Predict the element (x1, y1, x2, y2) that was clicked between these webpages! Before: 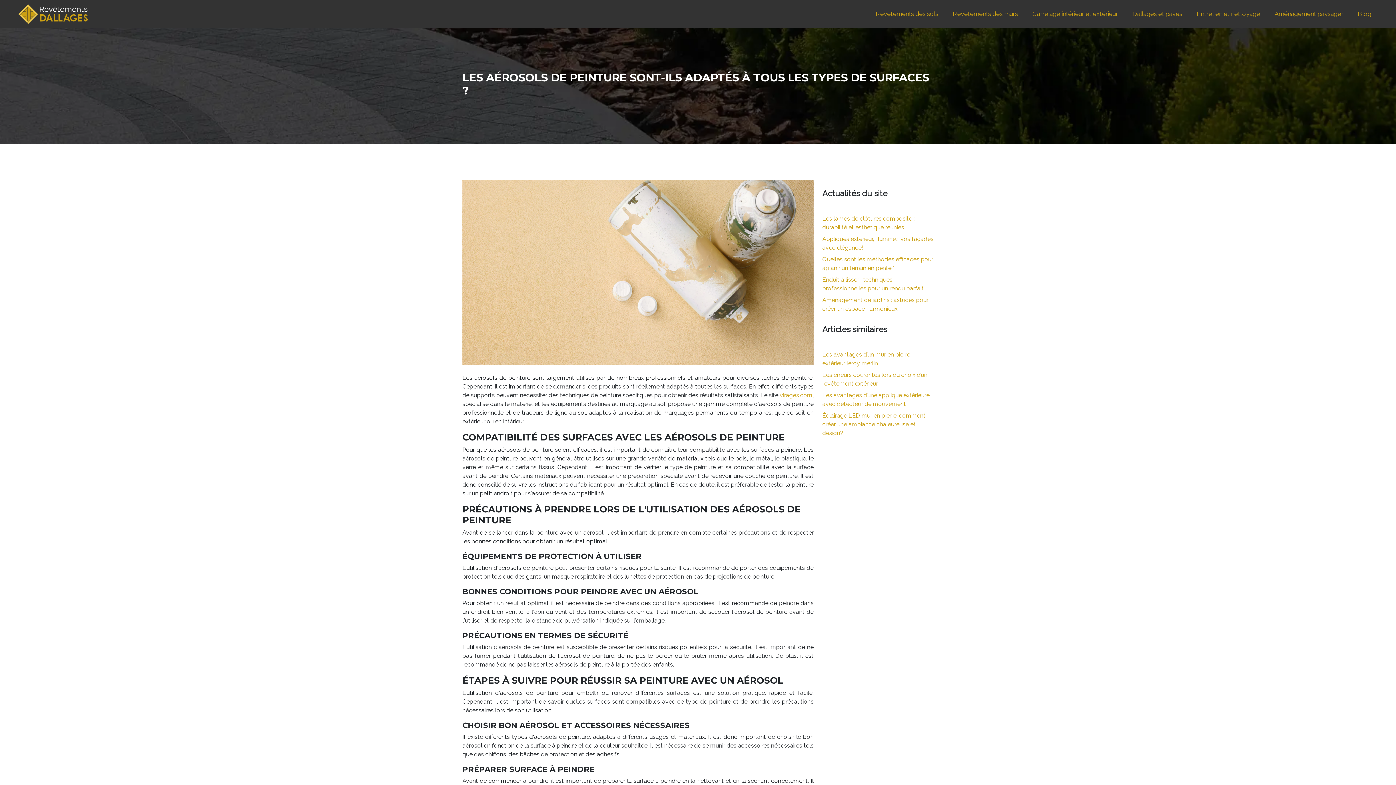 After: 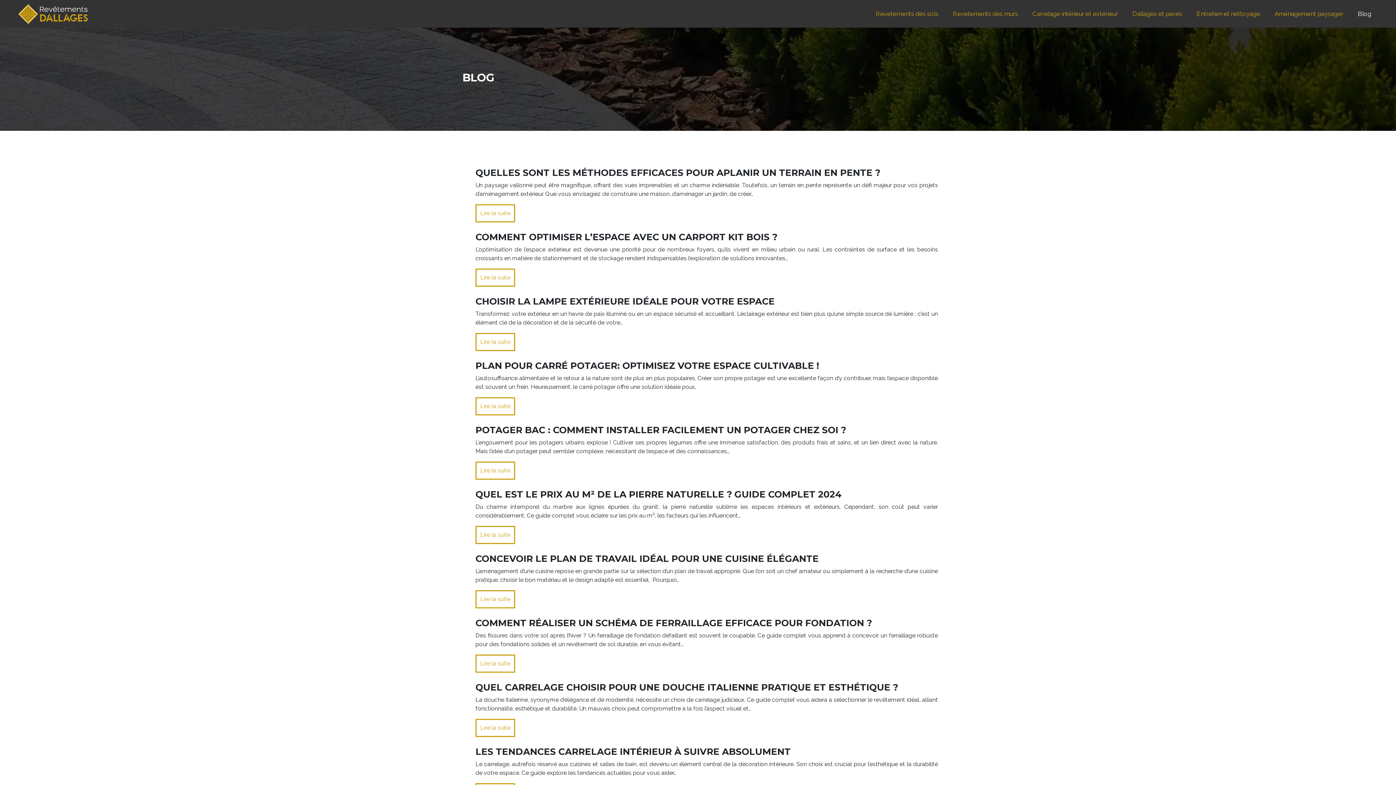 Action: label: Blog bbox: (1354, 9, 1375, 18)